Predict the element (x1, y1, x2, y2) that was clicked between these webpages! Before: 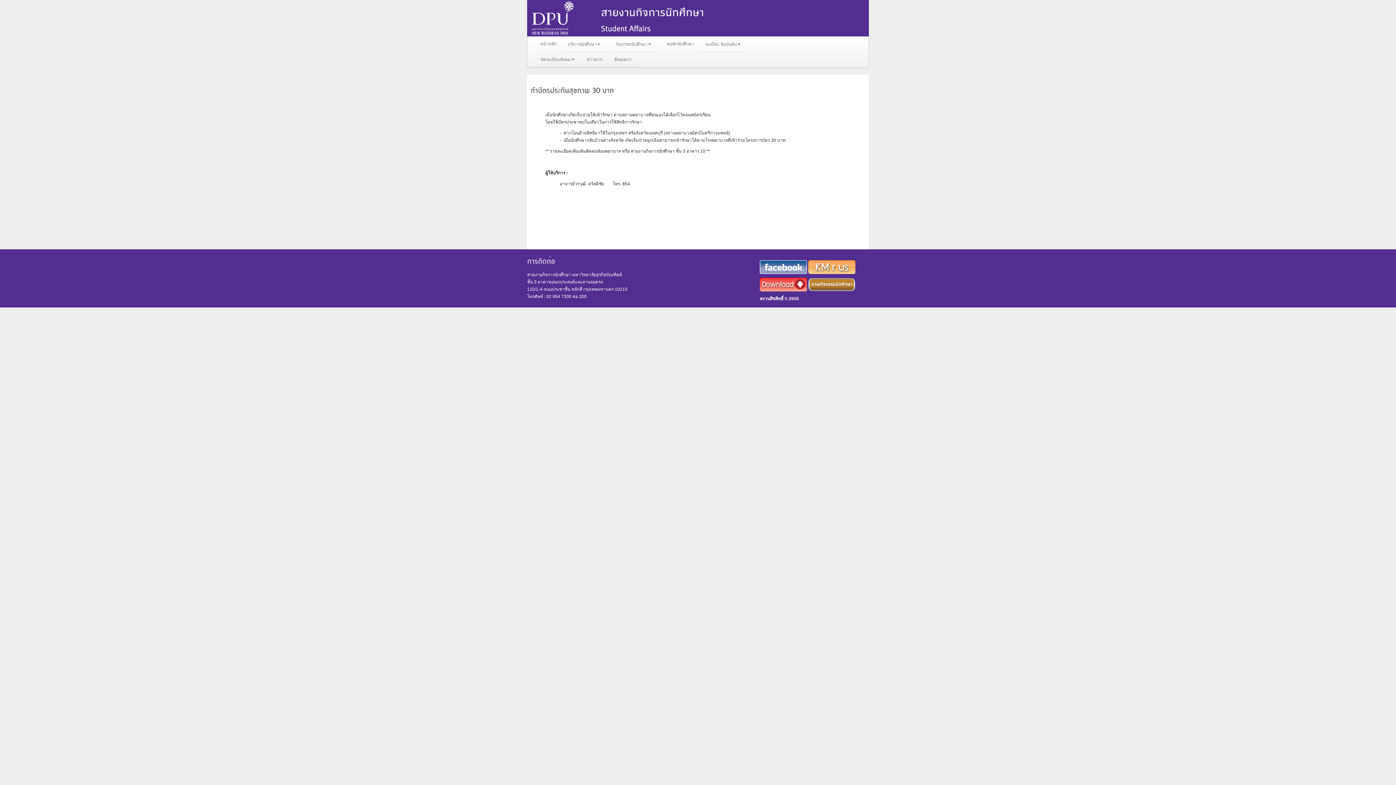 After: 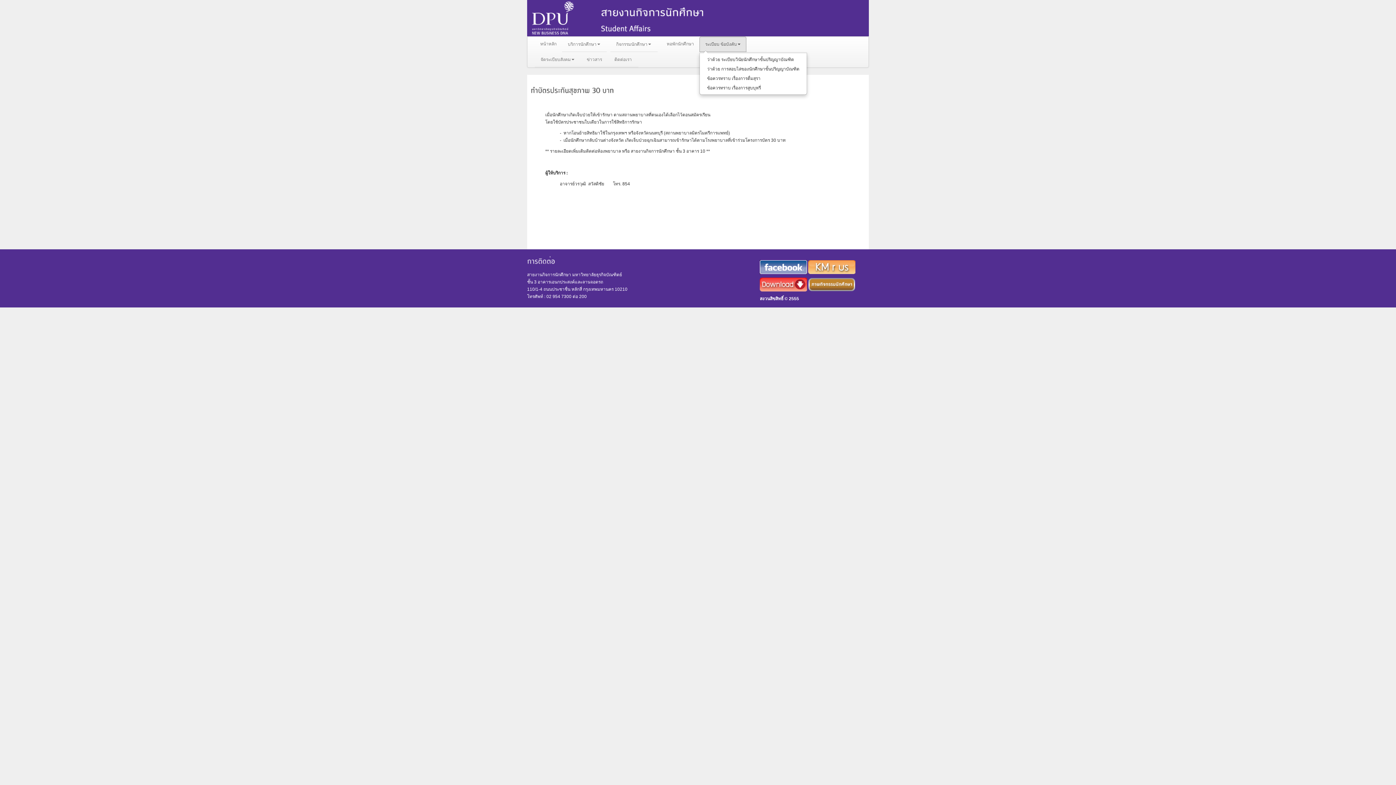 Action: label: ระเบียบ ข้อบังคับ bbox: (699, 36, 746, 52)